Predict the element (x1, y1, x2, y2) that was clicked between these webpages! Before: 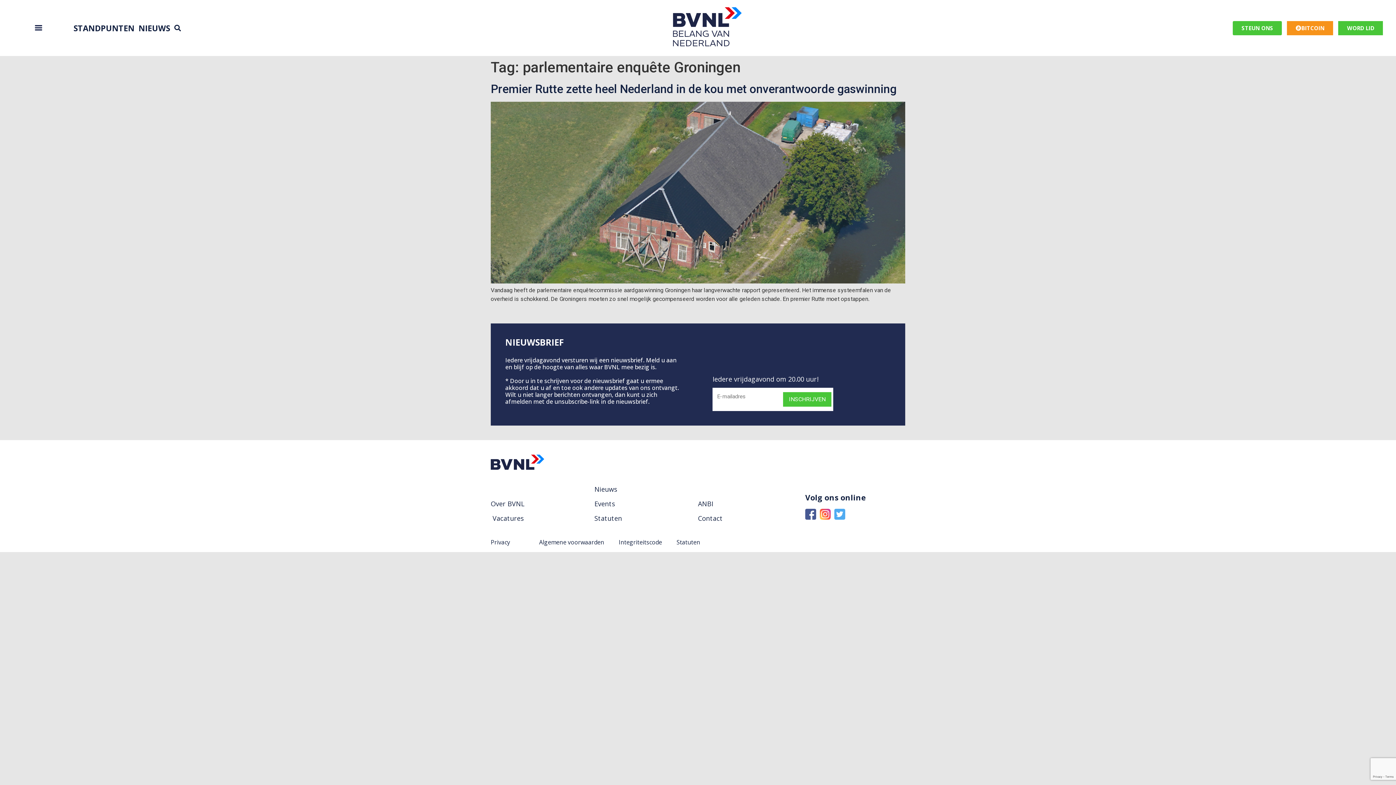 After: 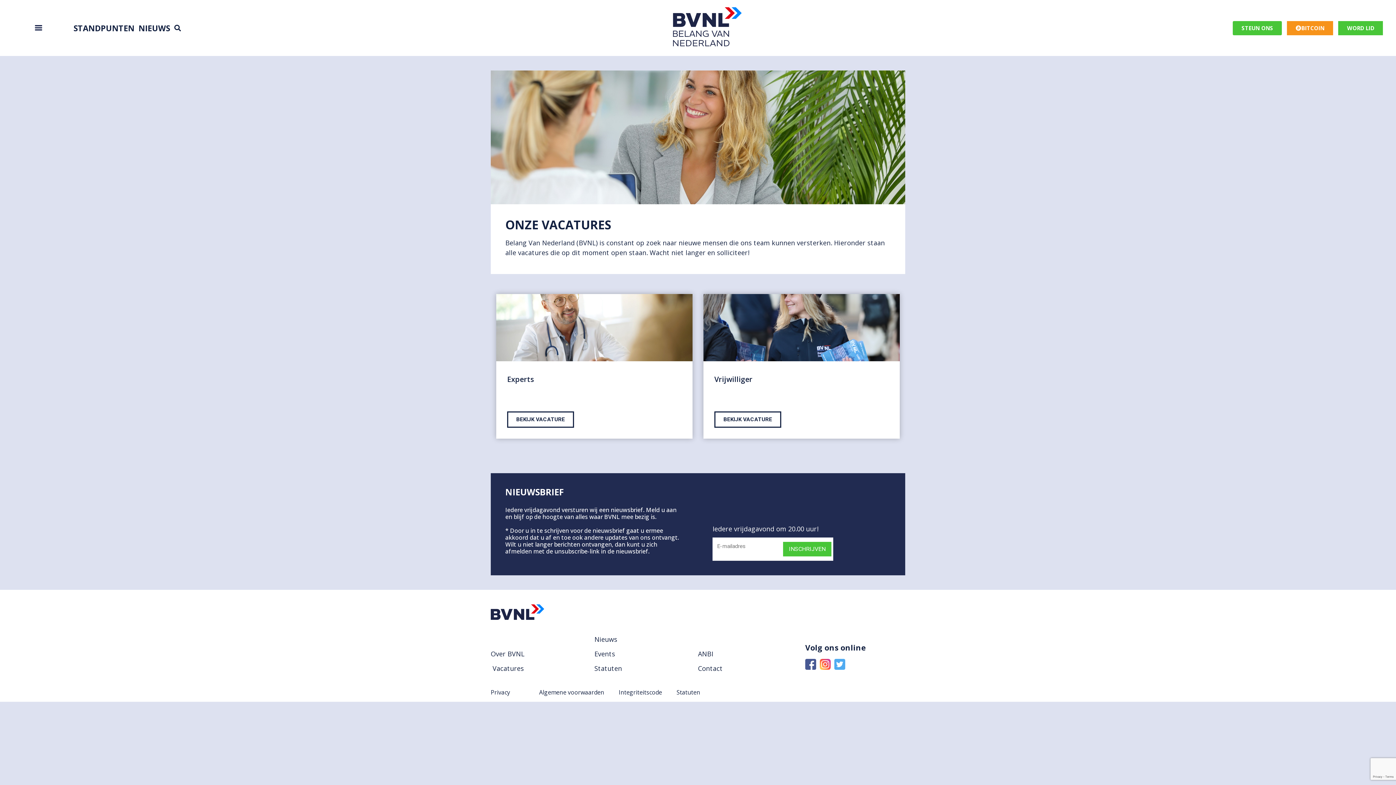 Action: bbox: (490, 513, 594, 523) label: Vacatures